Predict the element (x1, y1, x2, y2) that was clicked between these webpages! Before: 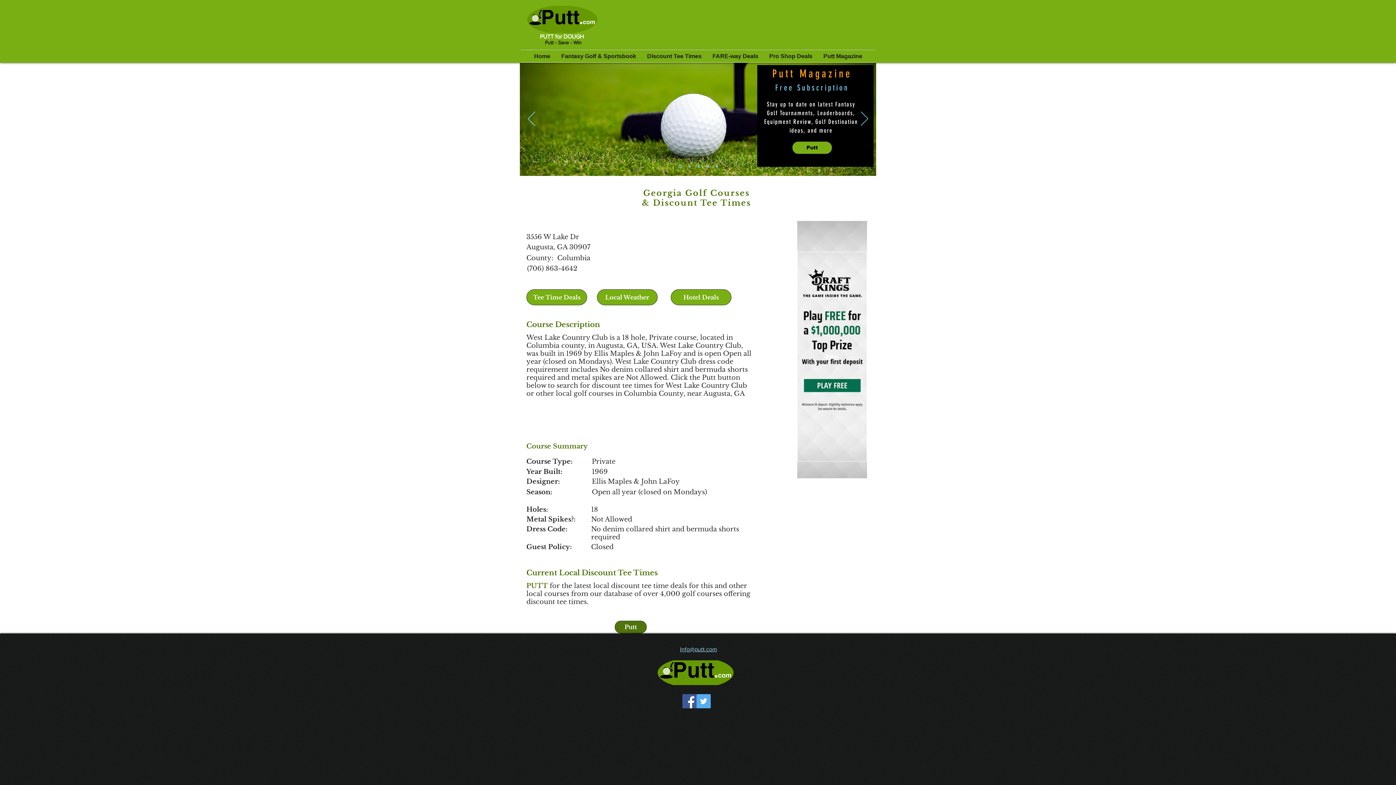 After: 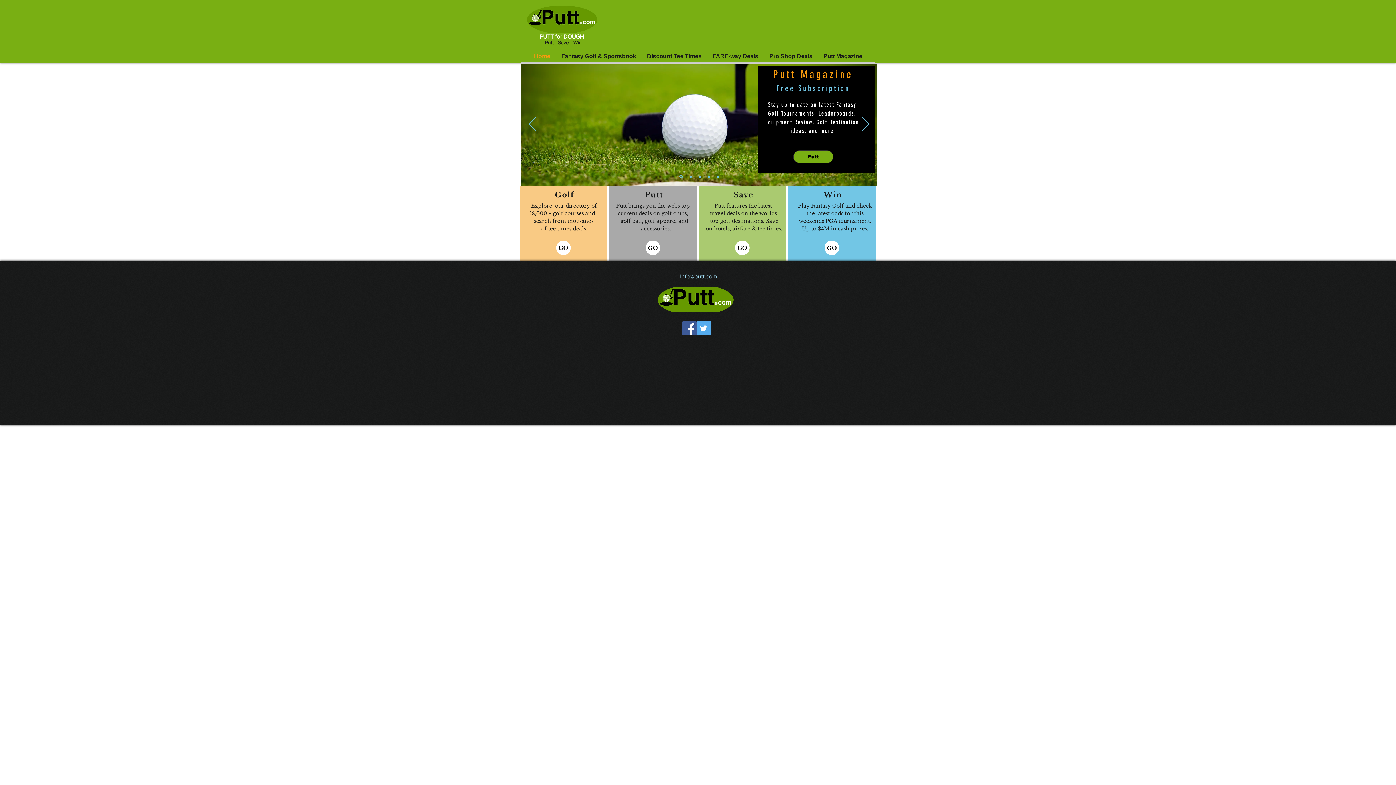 Action: bbox: (528, 50, 556, 62) label: Home